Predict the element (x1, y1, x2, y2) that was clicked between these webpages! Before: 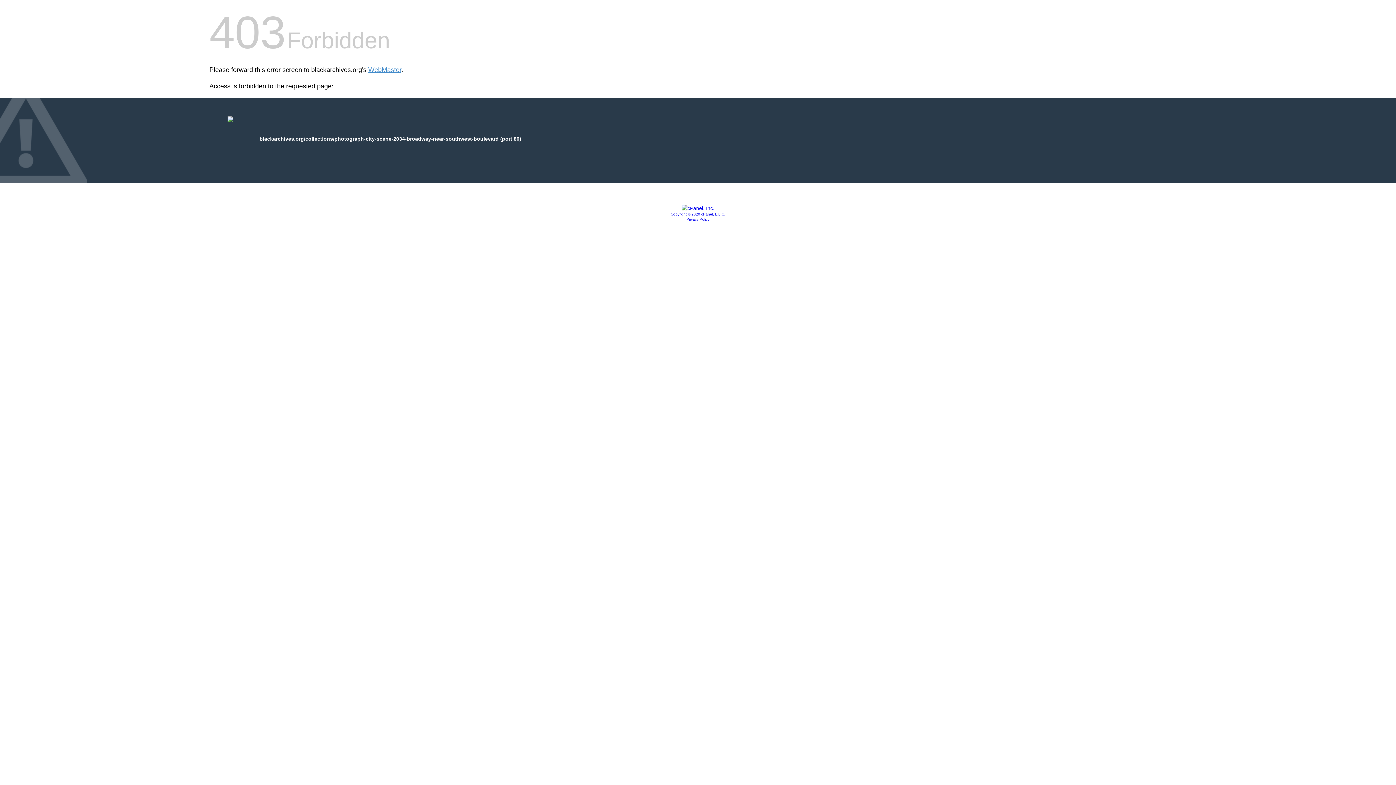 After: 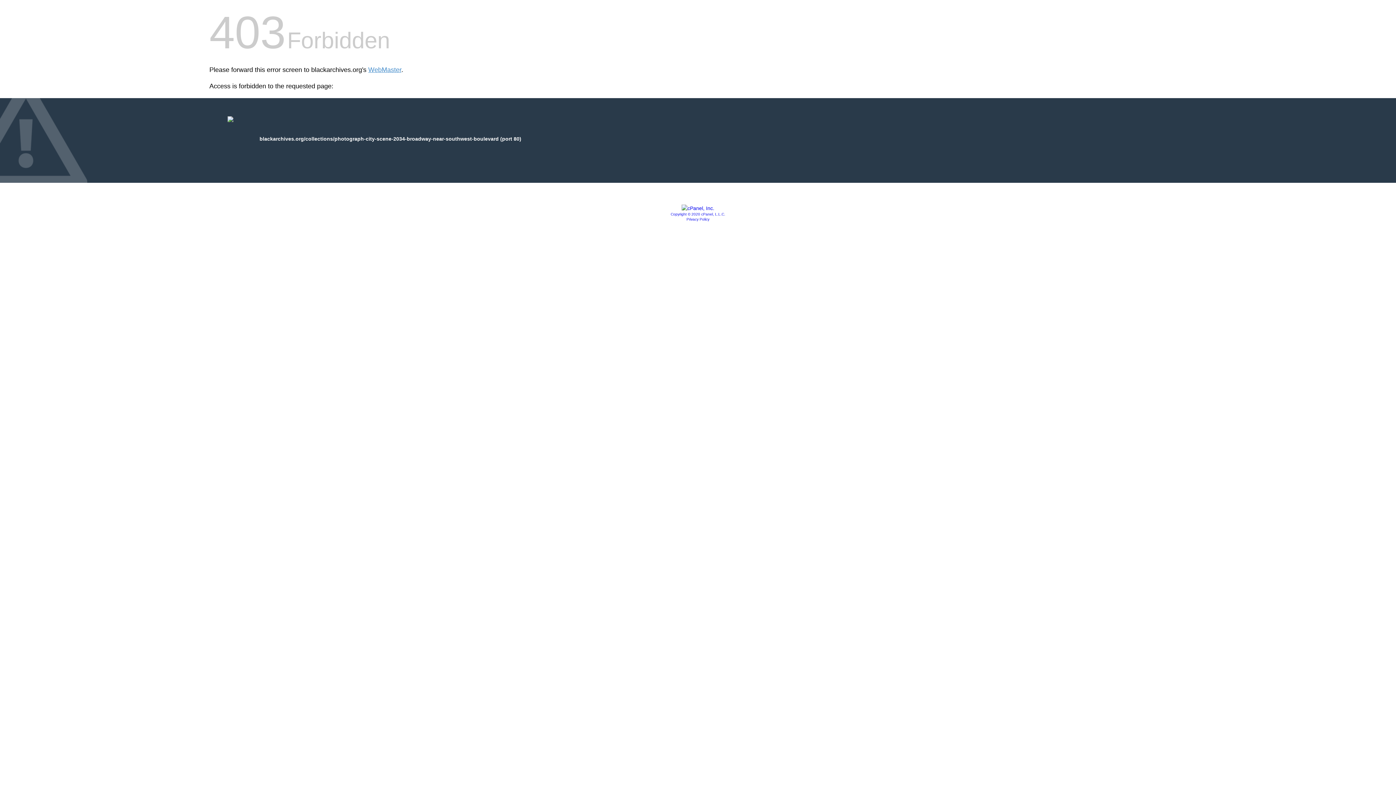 Action: bbox: (681, 205, 714, 211)